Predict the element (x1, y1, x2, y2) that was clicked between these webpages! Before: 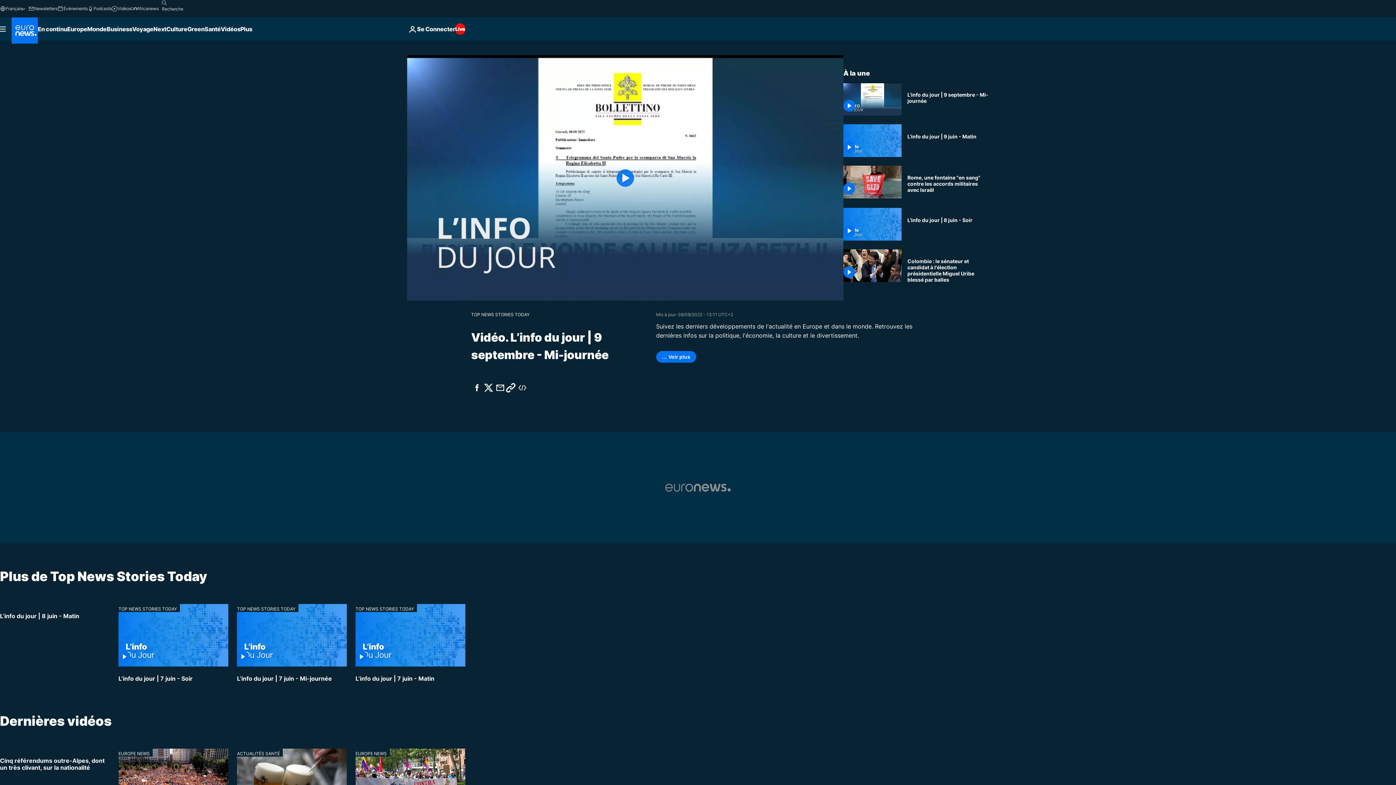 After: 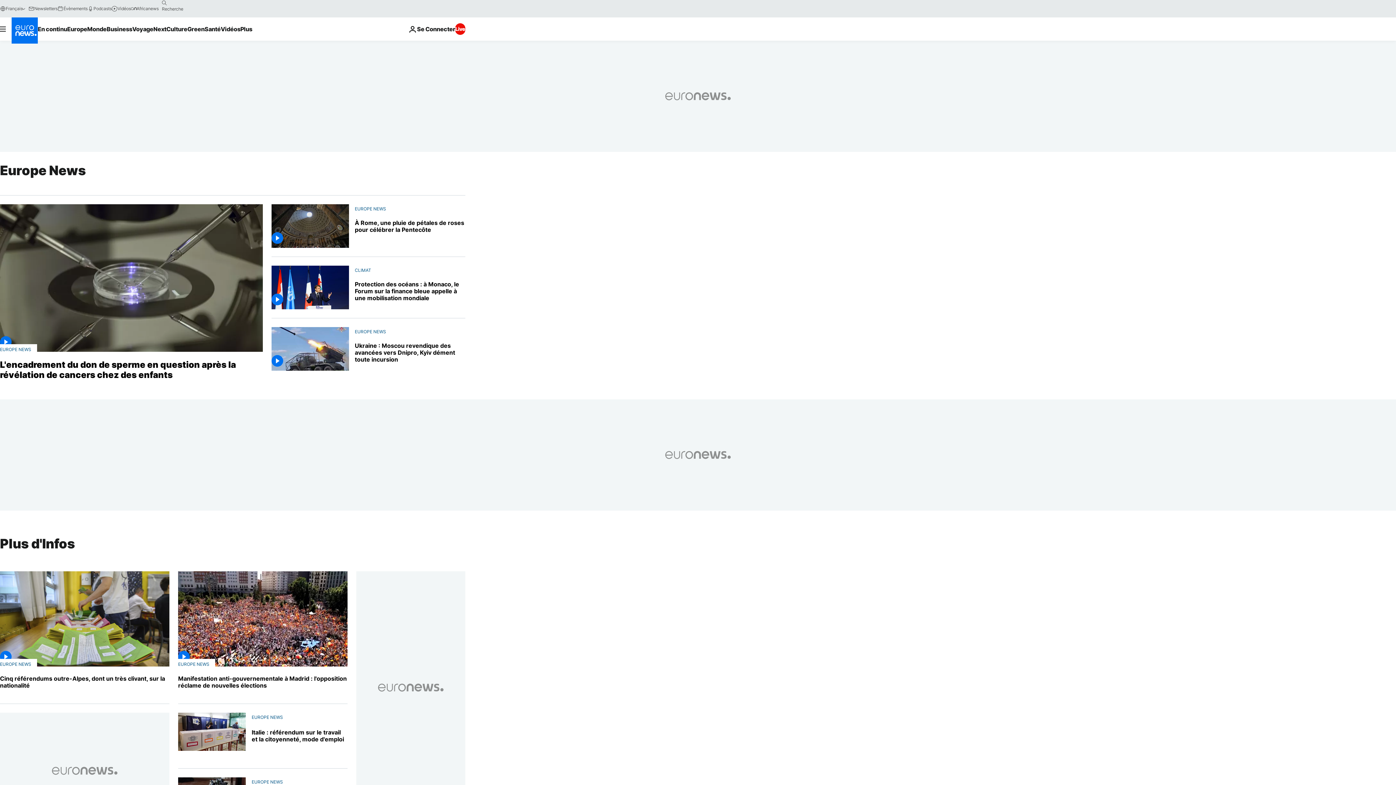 Action: bbox: (355, 749, 389, 757) label: EUROPE NEWS